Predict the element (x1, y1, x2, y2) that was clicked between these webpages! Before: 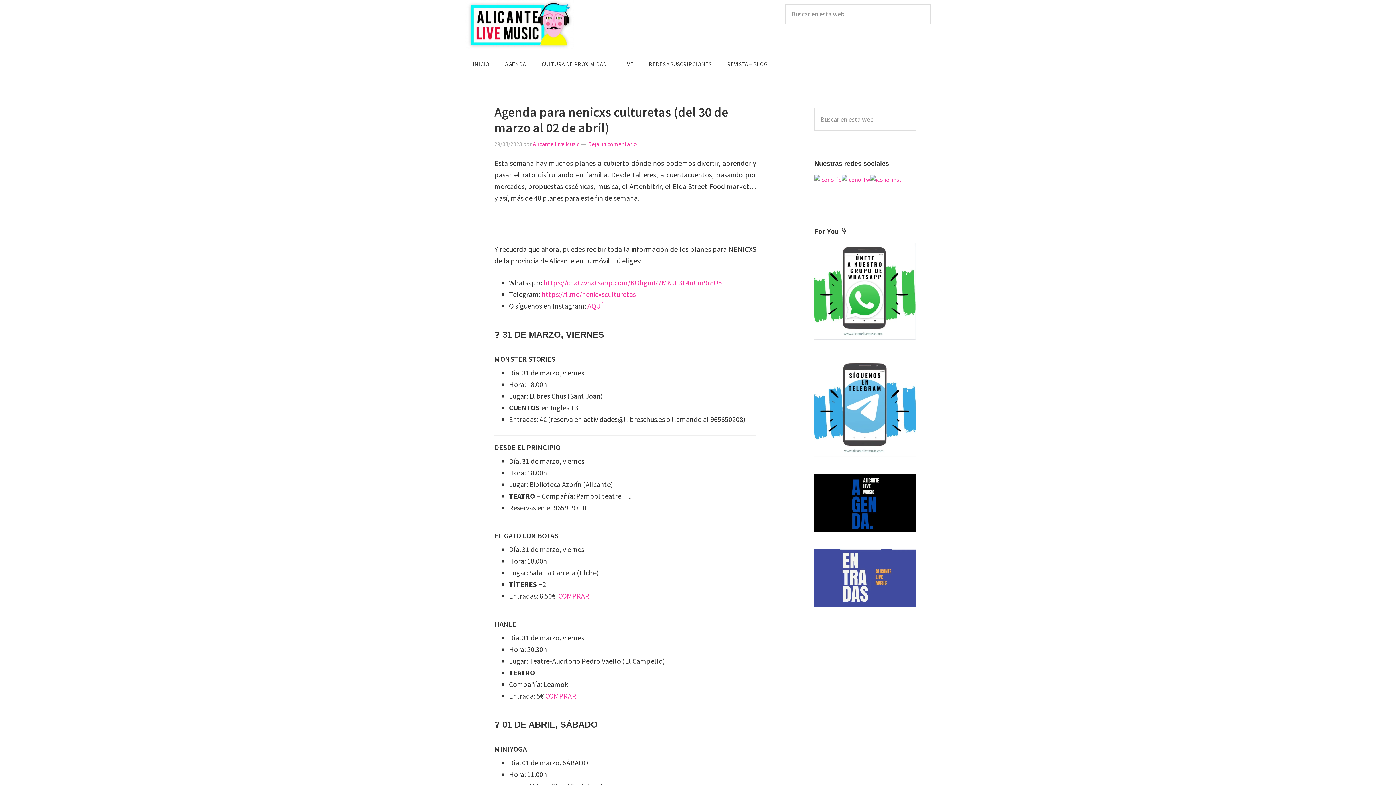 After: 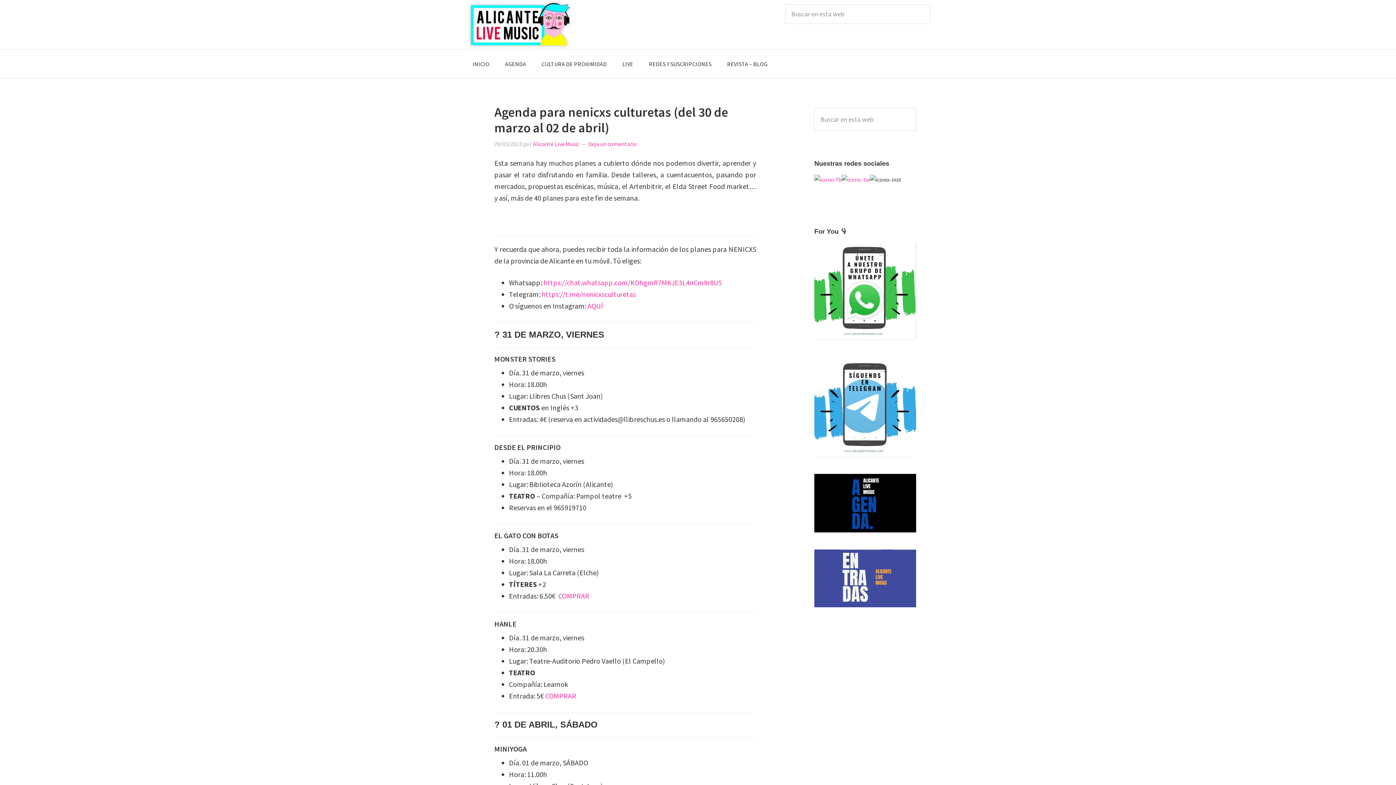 Action: bbox: (870, 176, 901, 183)